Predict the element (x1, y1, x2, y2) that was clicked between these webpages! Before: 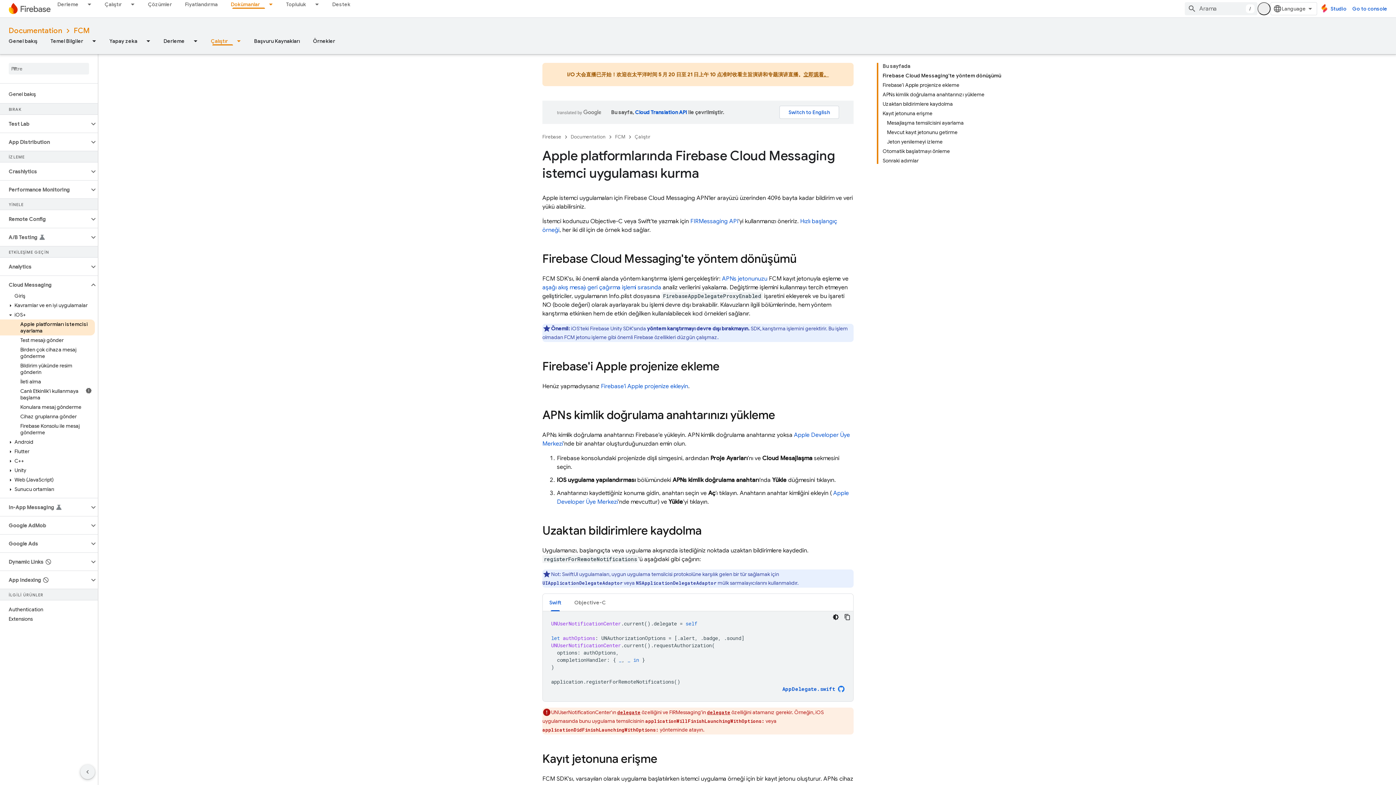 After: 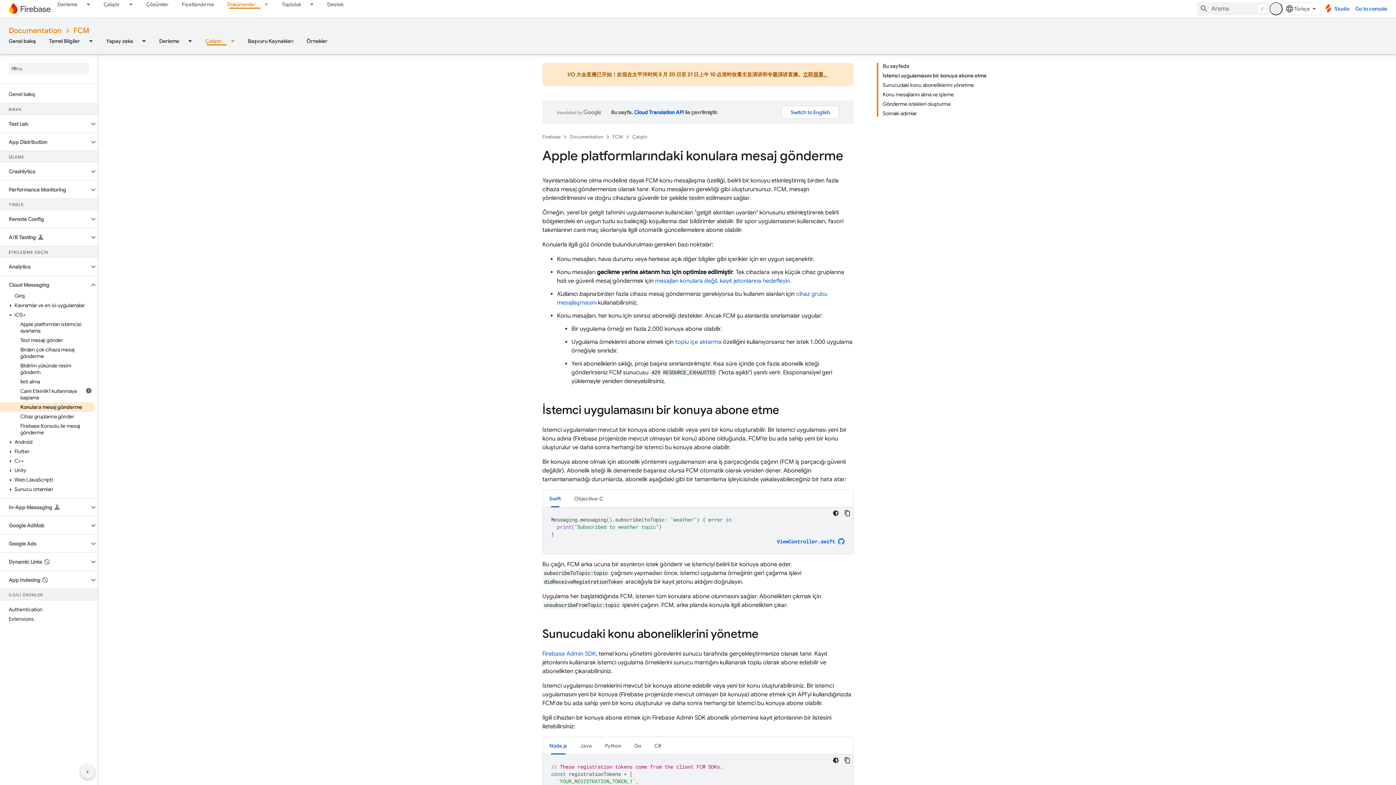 Action: bbox: (0, 402, 94, 412) label: Konulara mesaj gönderme